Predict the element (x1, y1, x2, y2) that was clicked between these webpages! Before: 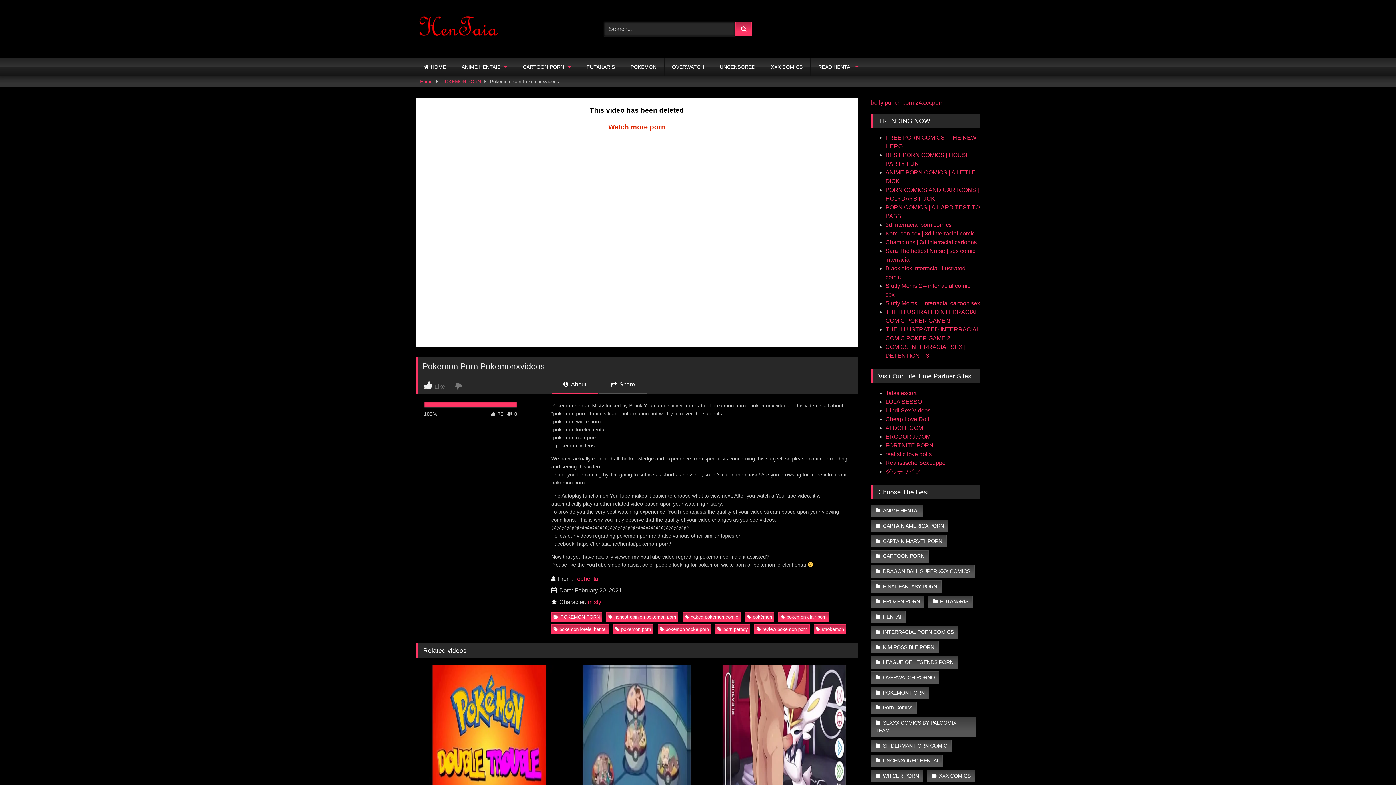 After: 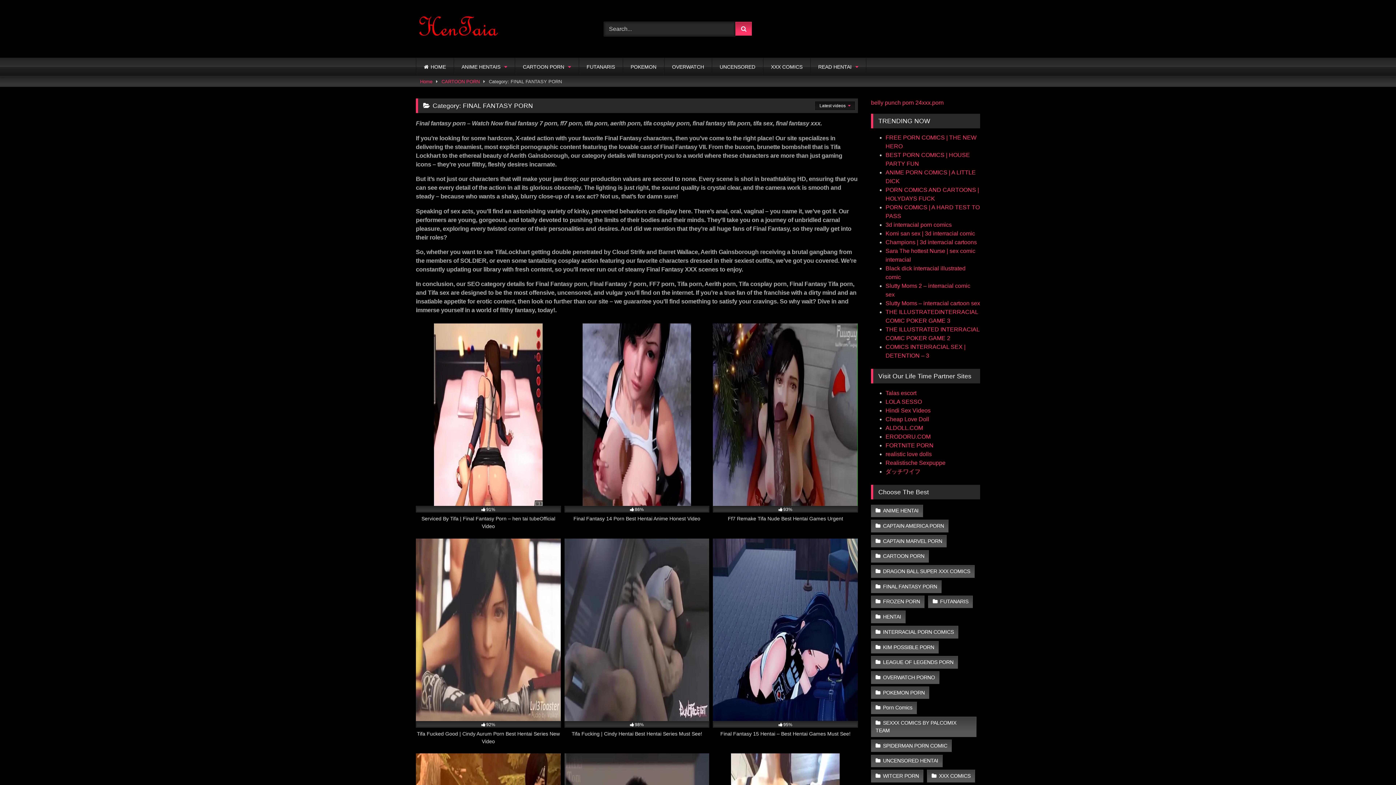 Action: bbox: (871, 580, 941, 593) label: FINAL FANTASY PORN